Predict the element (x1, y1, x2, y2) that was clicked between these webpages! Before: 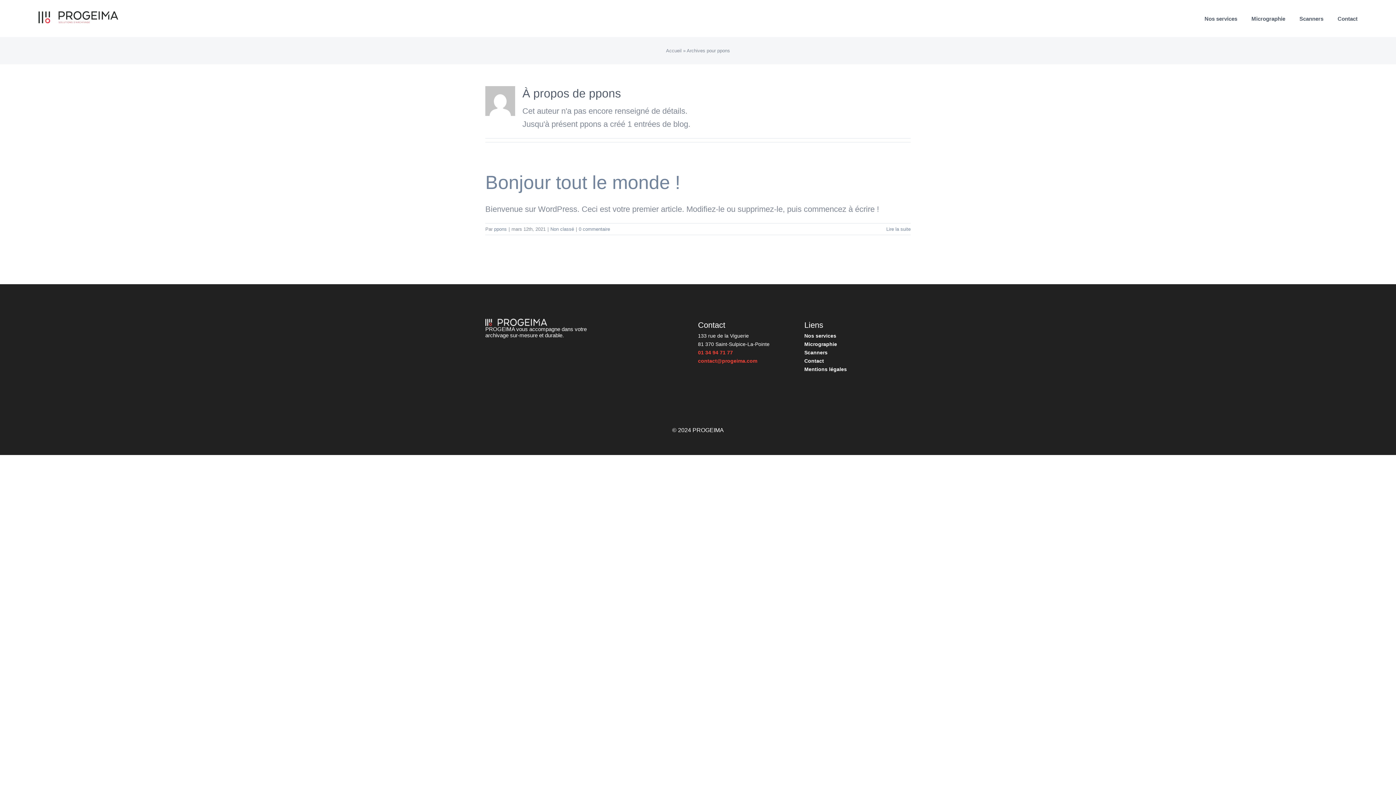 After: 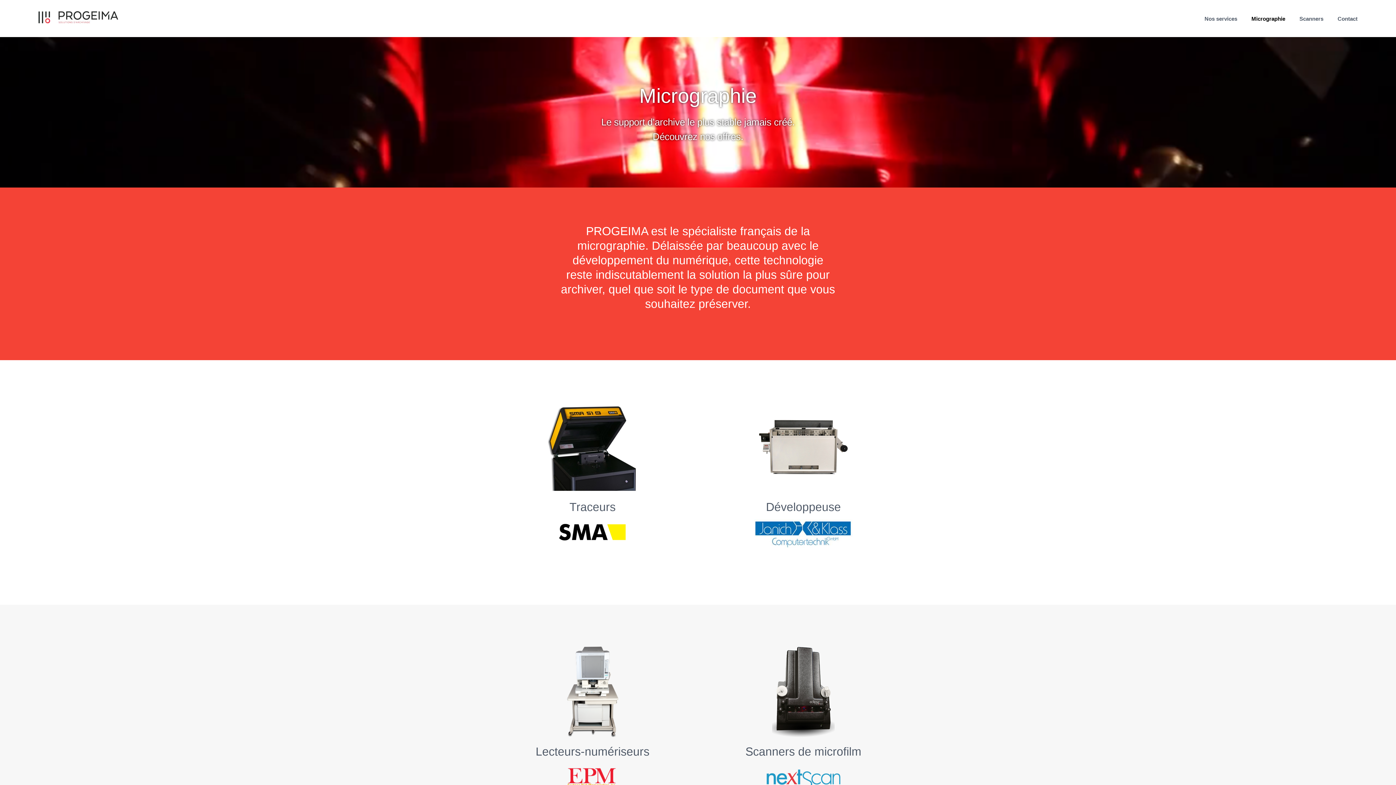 Action: bbox: (804, 340, 910, 348) label: Micrographie